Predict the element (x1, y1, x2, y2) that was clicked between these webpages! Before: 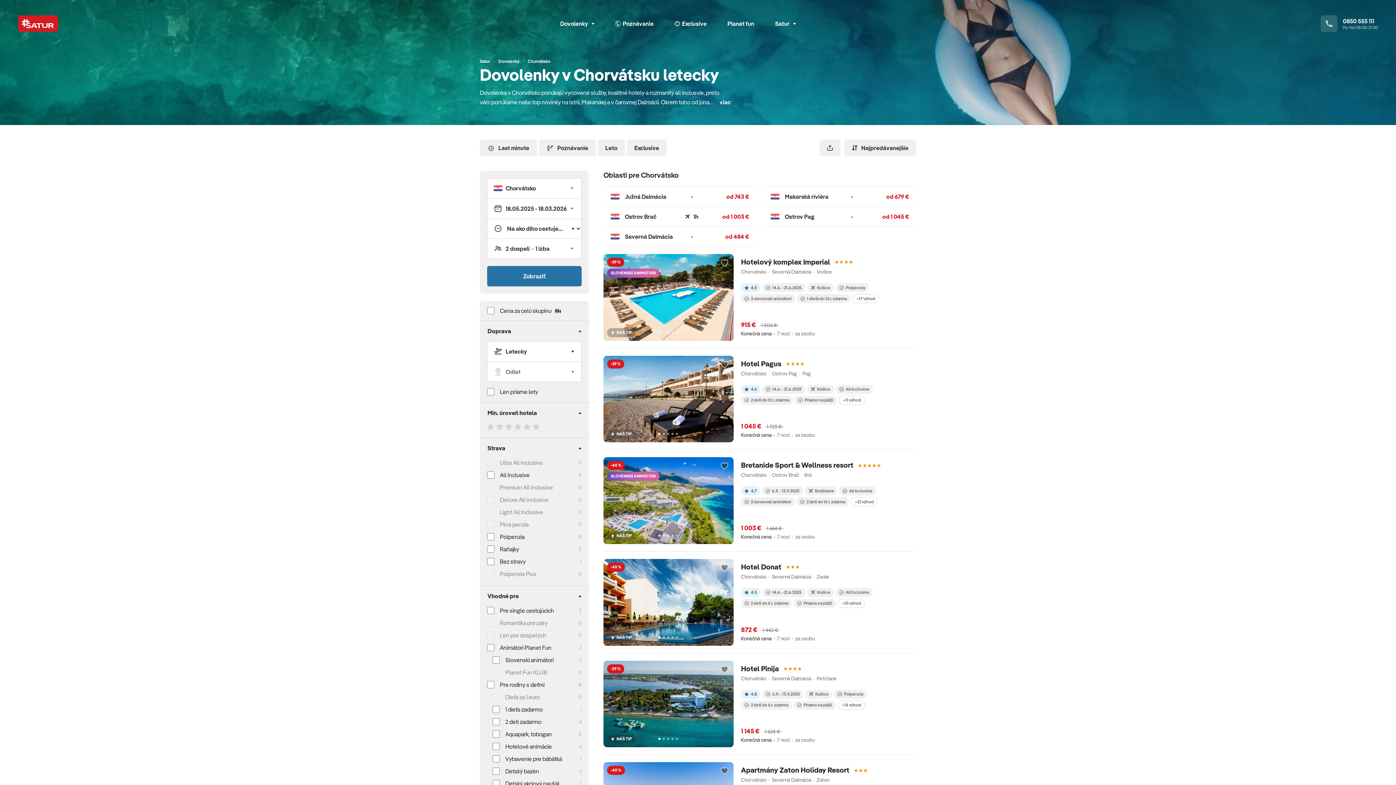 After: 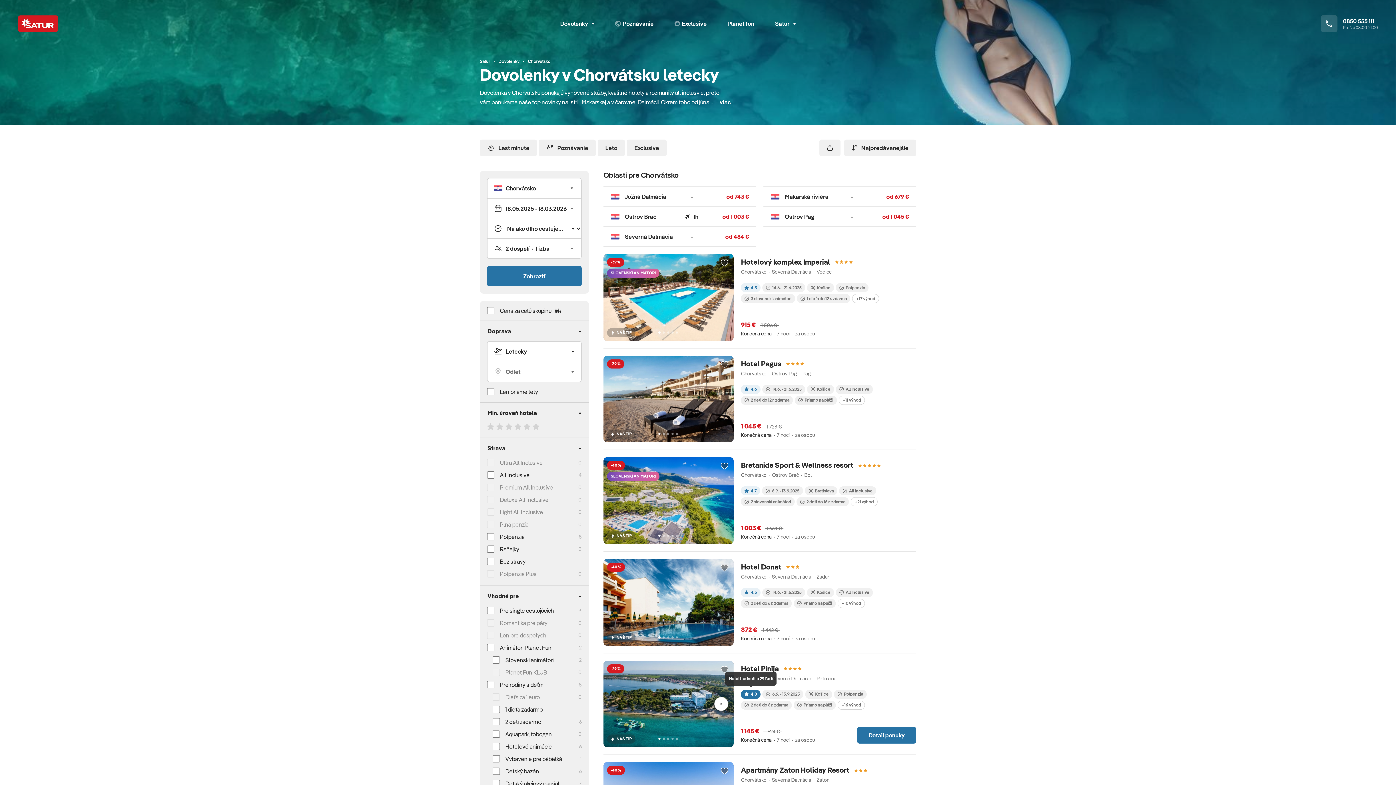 Action: label: 4.8 bbox: (741, 690, 760, 699)